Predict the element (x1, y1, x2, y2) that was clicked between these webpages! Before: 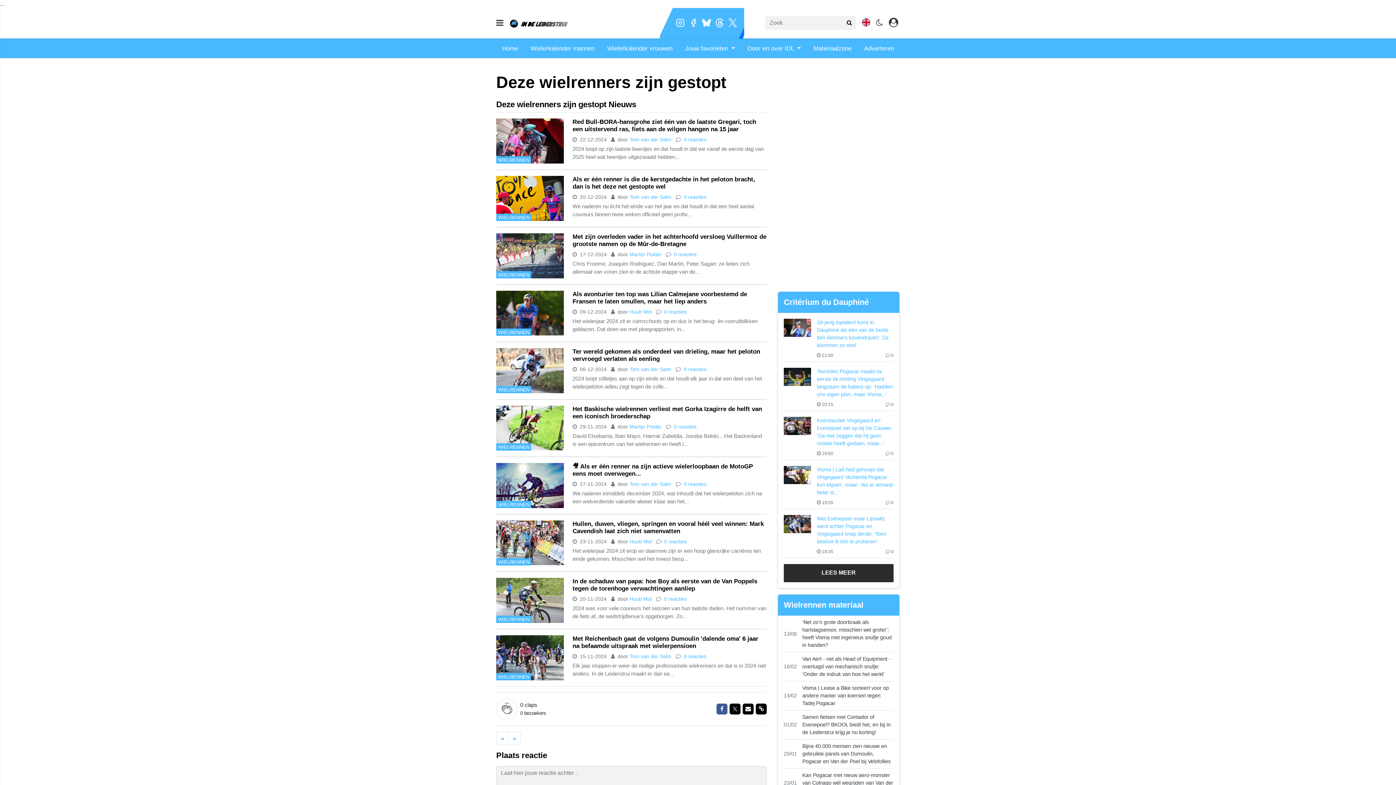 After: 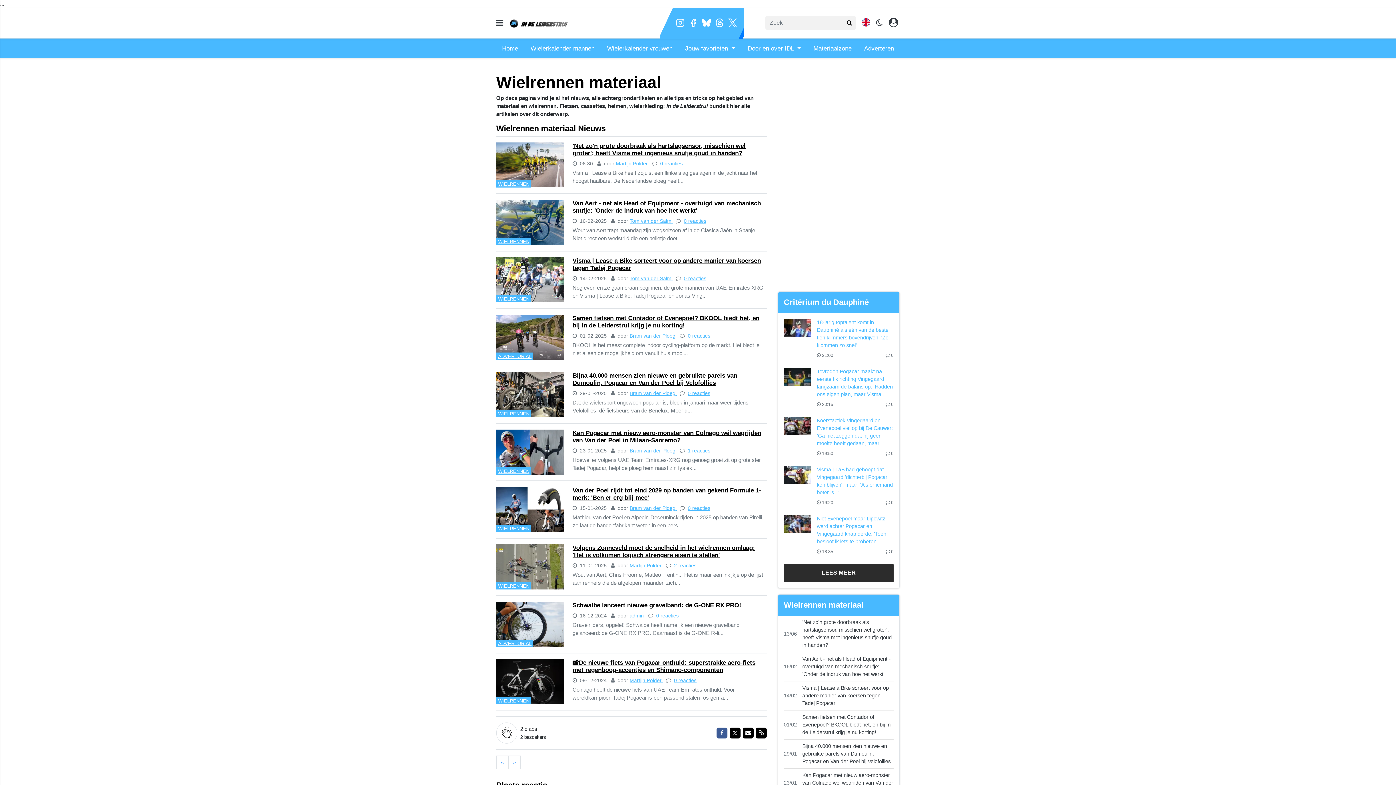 Action: label: Materiaalzone bbox: (807, 38, 857, 58)